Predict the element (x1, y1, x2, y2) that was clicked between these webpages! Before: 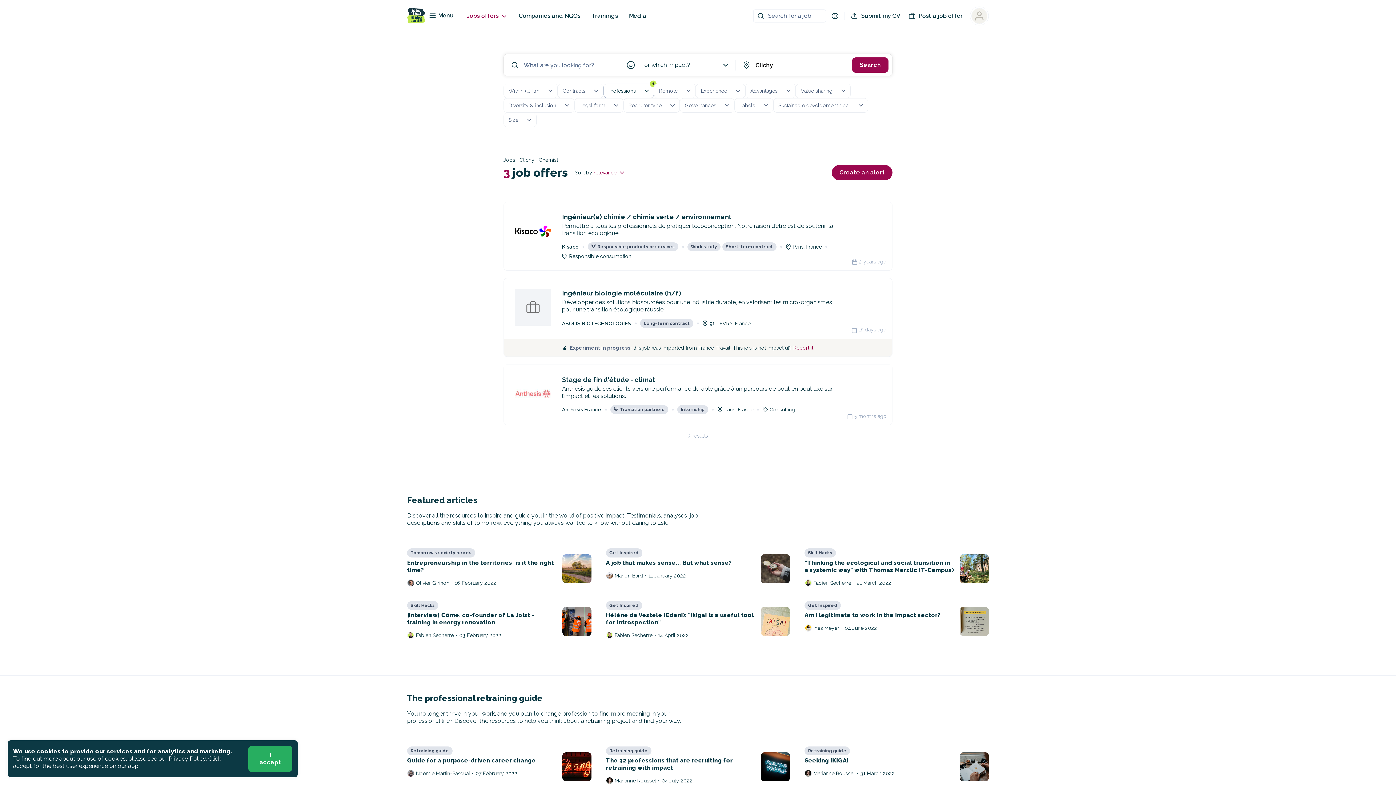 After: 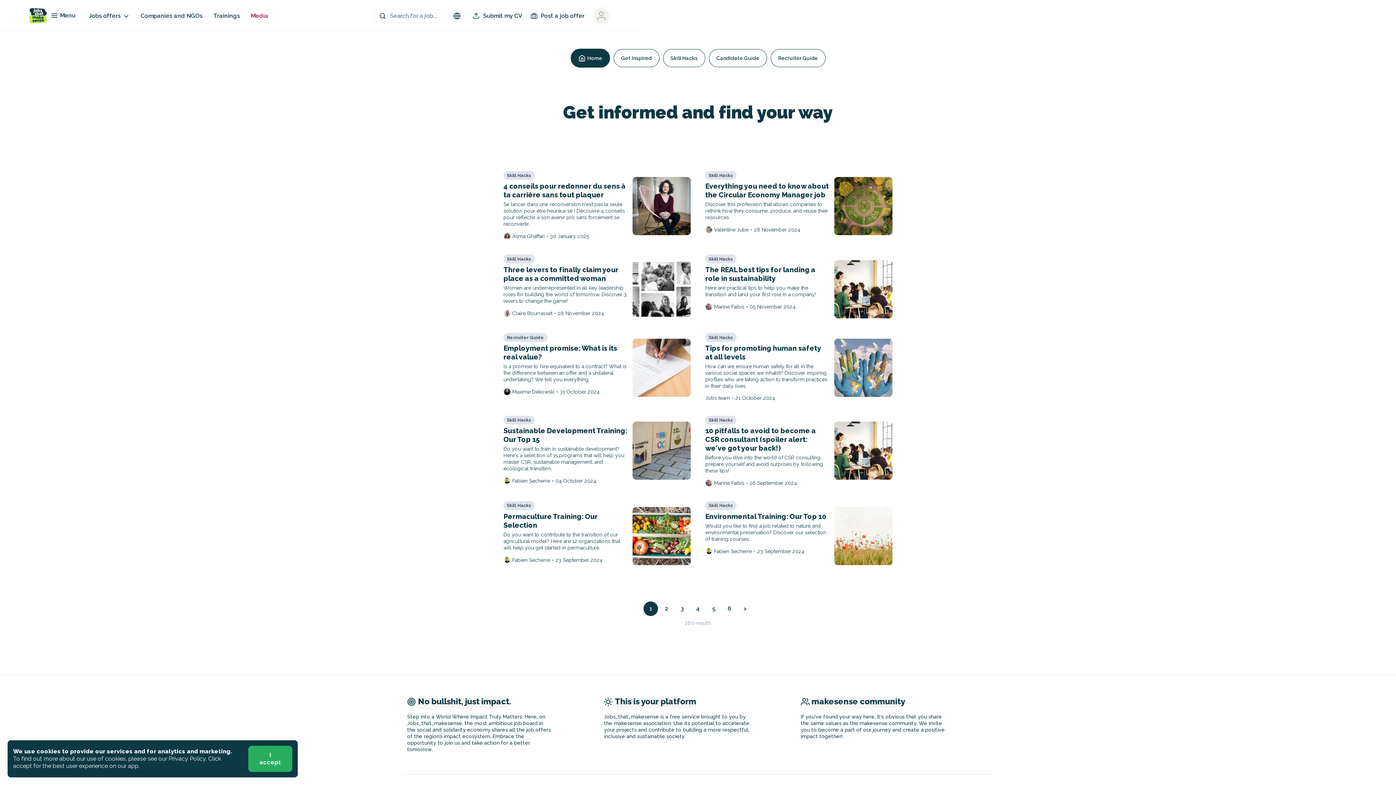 Action: label: Media bbox: (629, 12, 646, 19)